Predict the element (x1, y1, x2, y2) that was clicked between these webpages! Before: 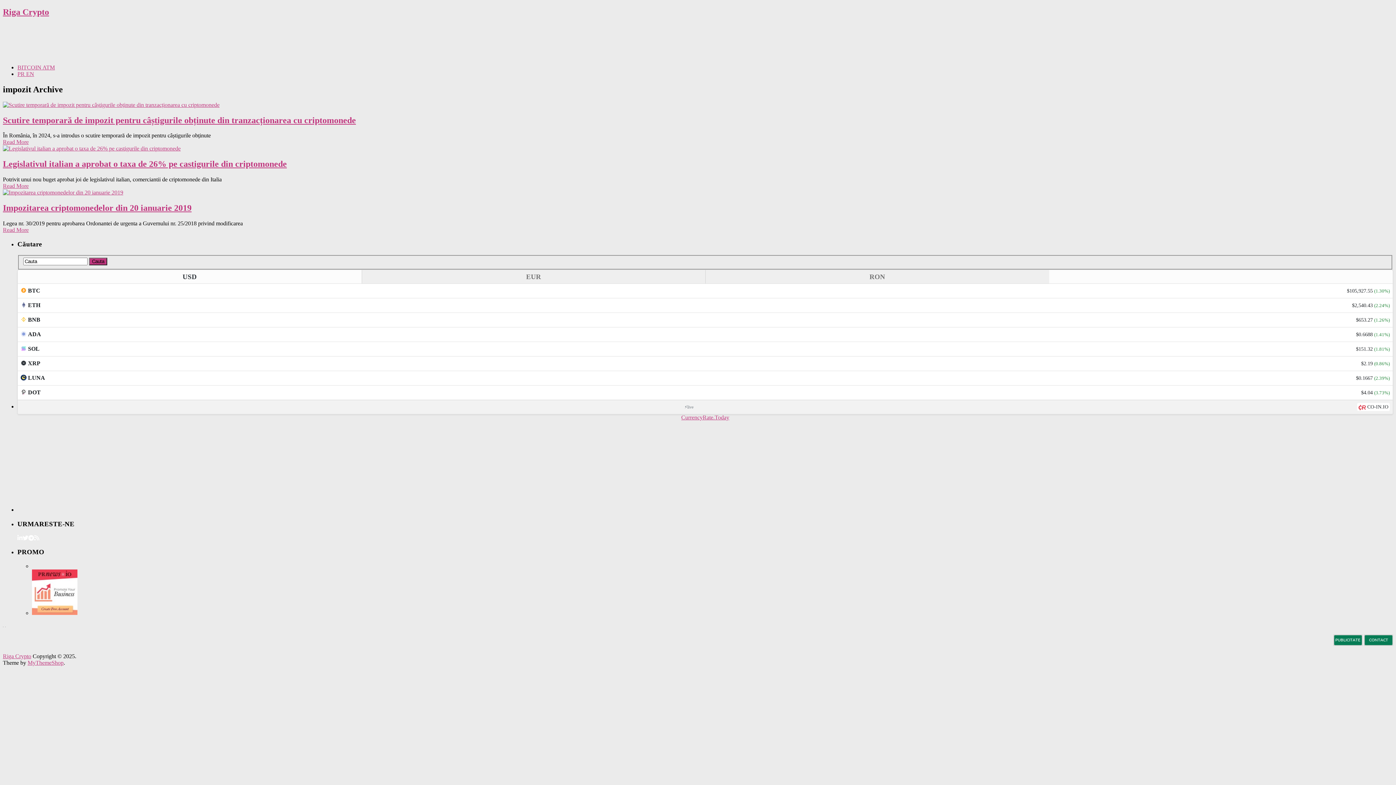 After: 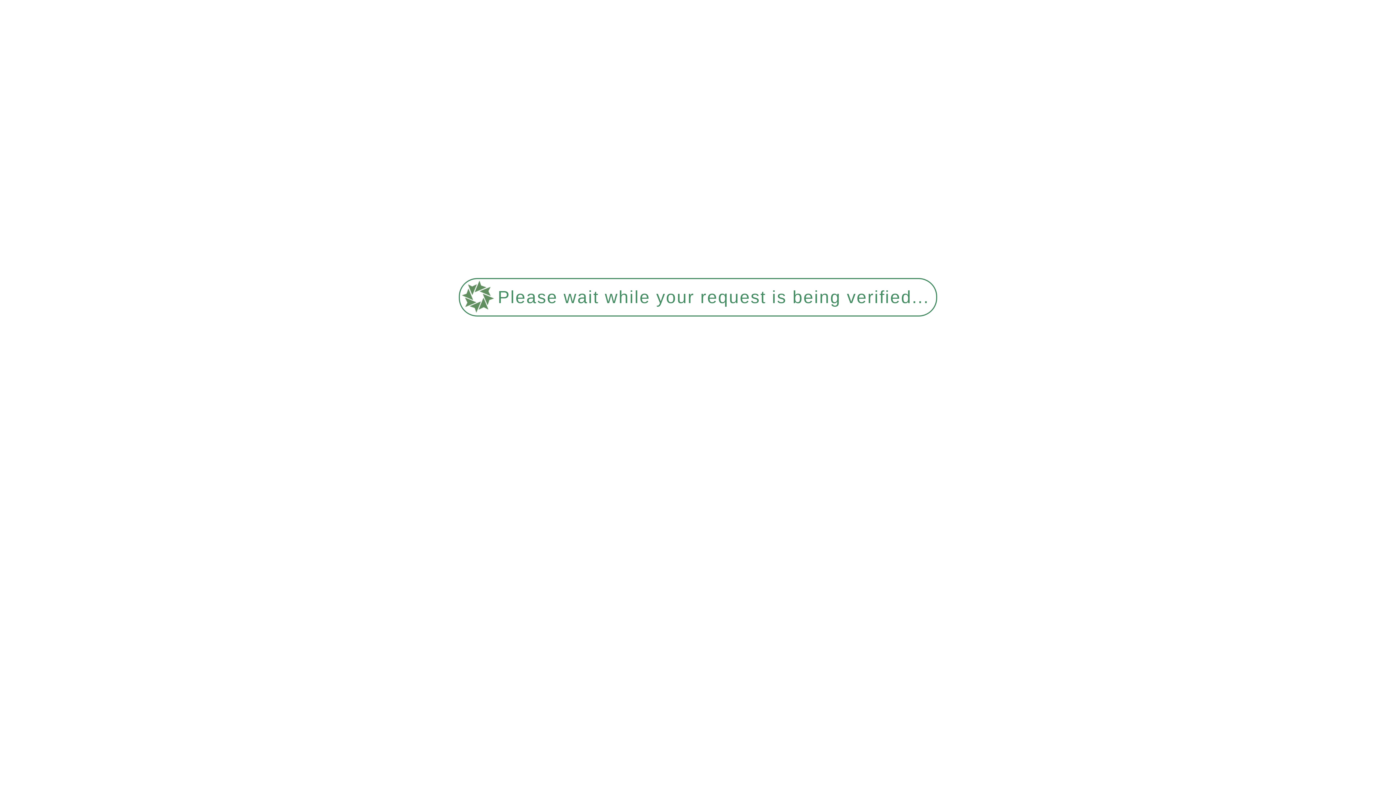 Action: label: Read More bbox: (2, 226, 28, 233)